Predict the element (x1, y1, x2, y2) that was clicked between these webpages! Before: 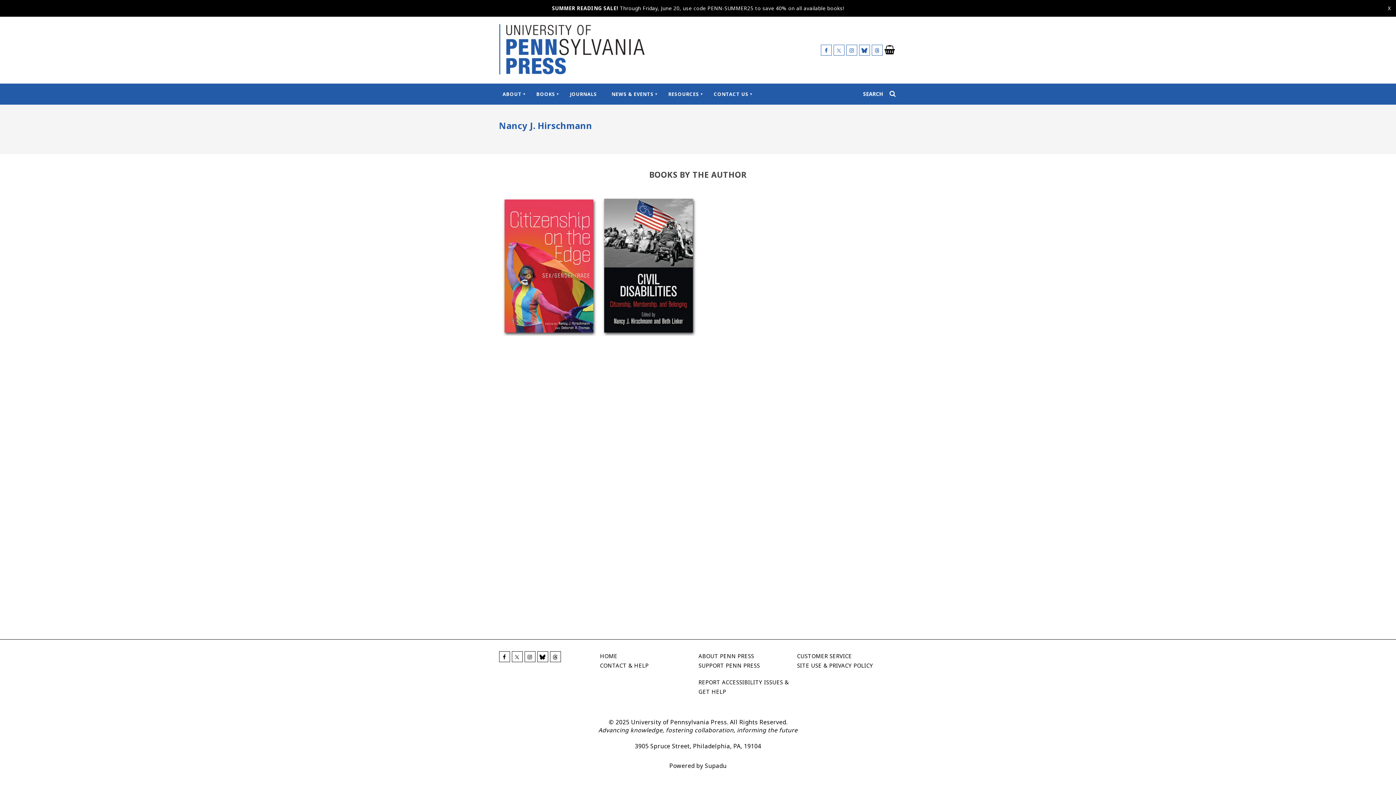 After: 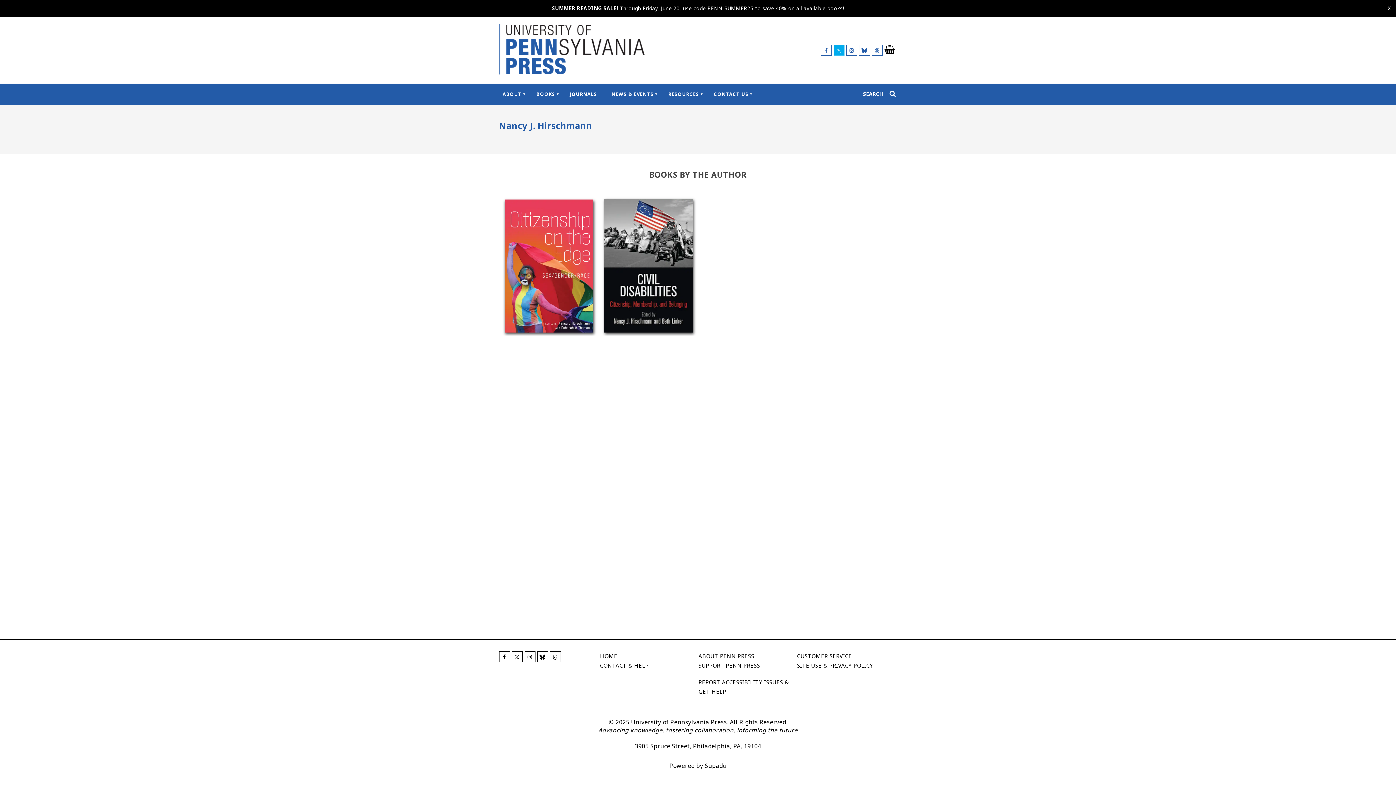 Action: bbox: (833, 44, 844, 55)